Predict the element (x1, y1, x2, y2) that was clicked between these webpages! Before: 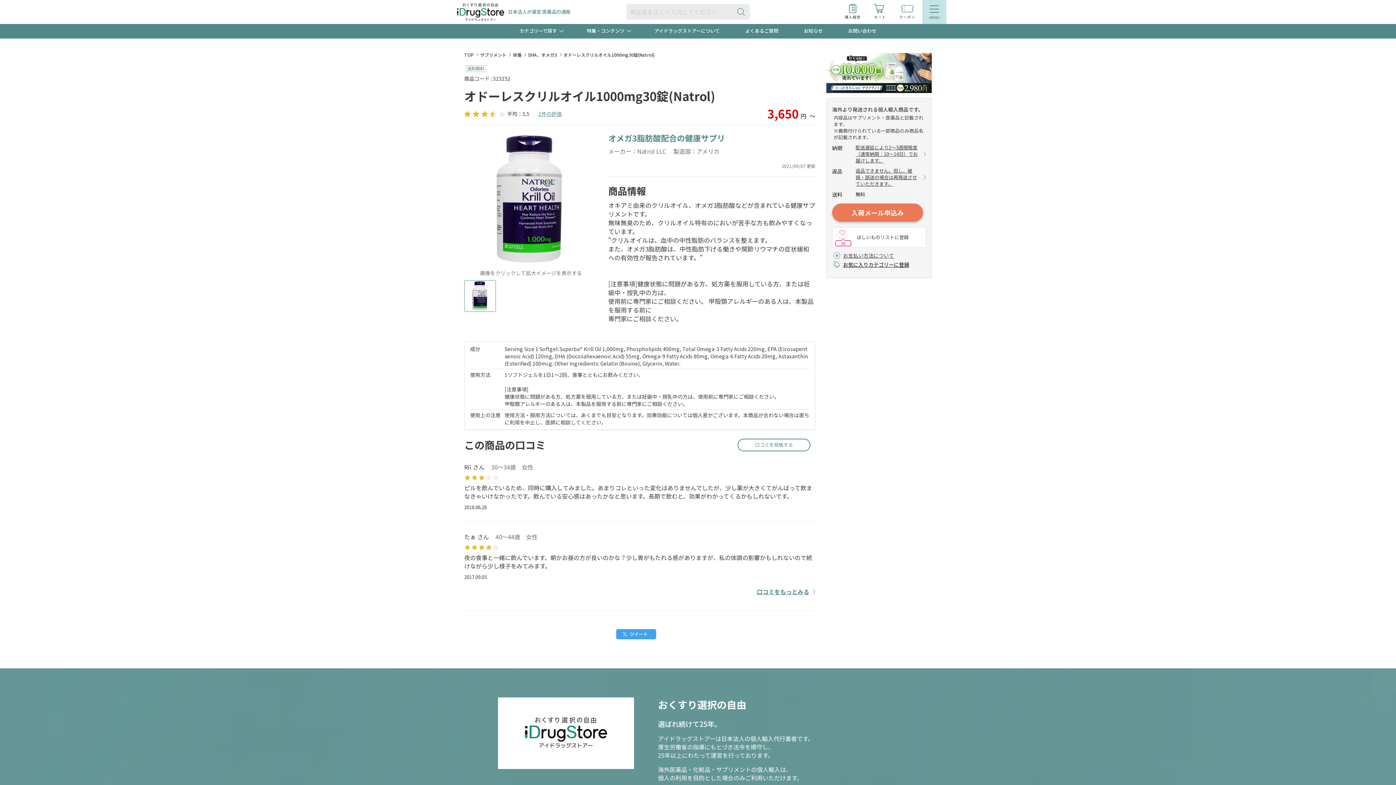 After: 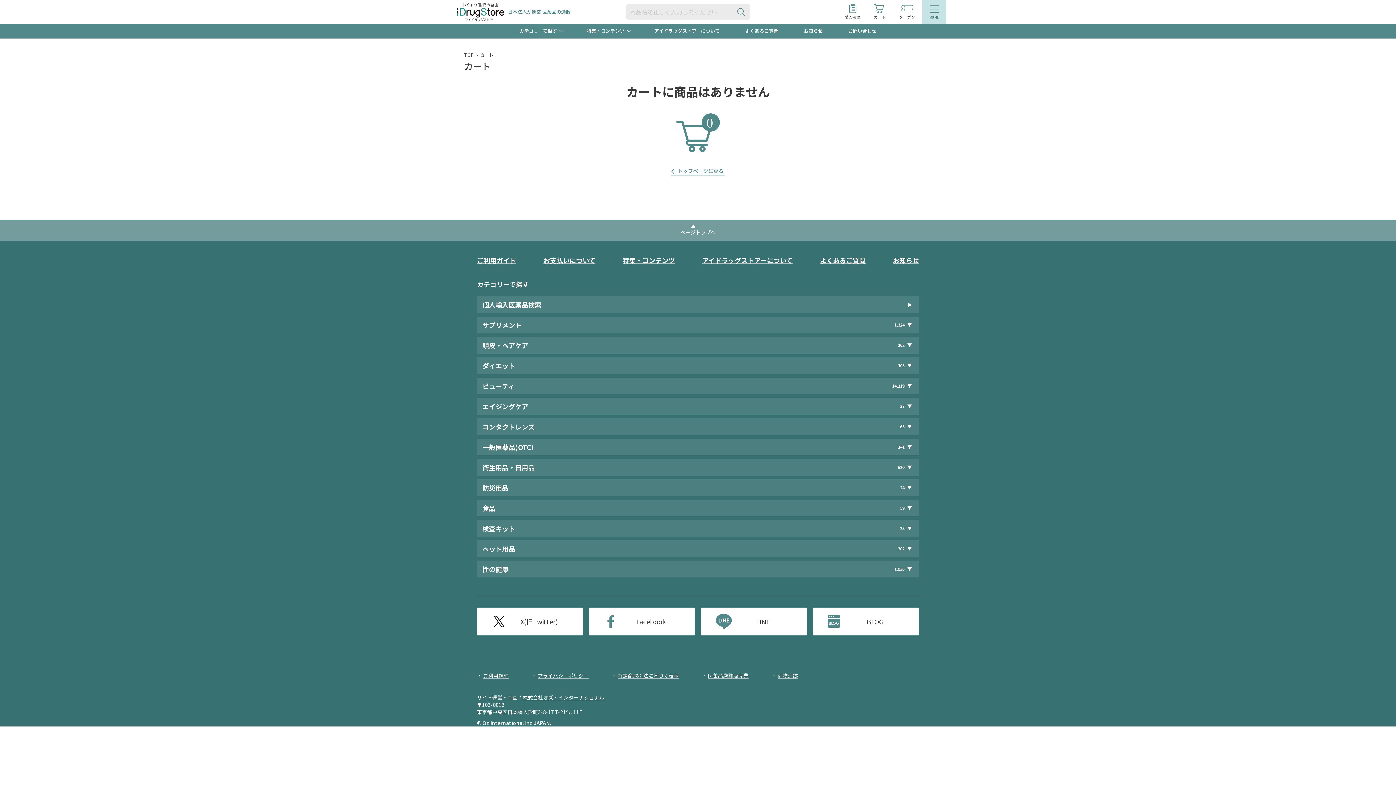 Action: label: カート bbox: (866, 0, 893, 19)